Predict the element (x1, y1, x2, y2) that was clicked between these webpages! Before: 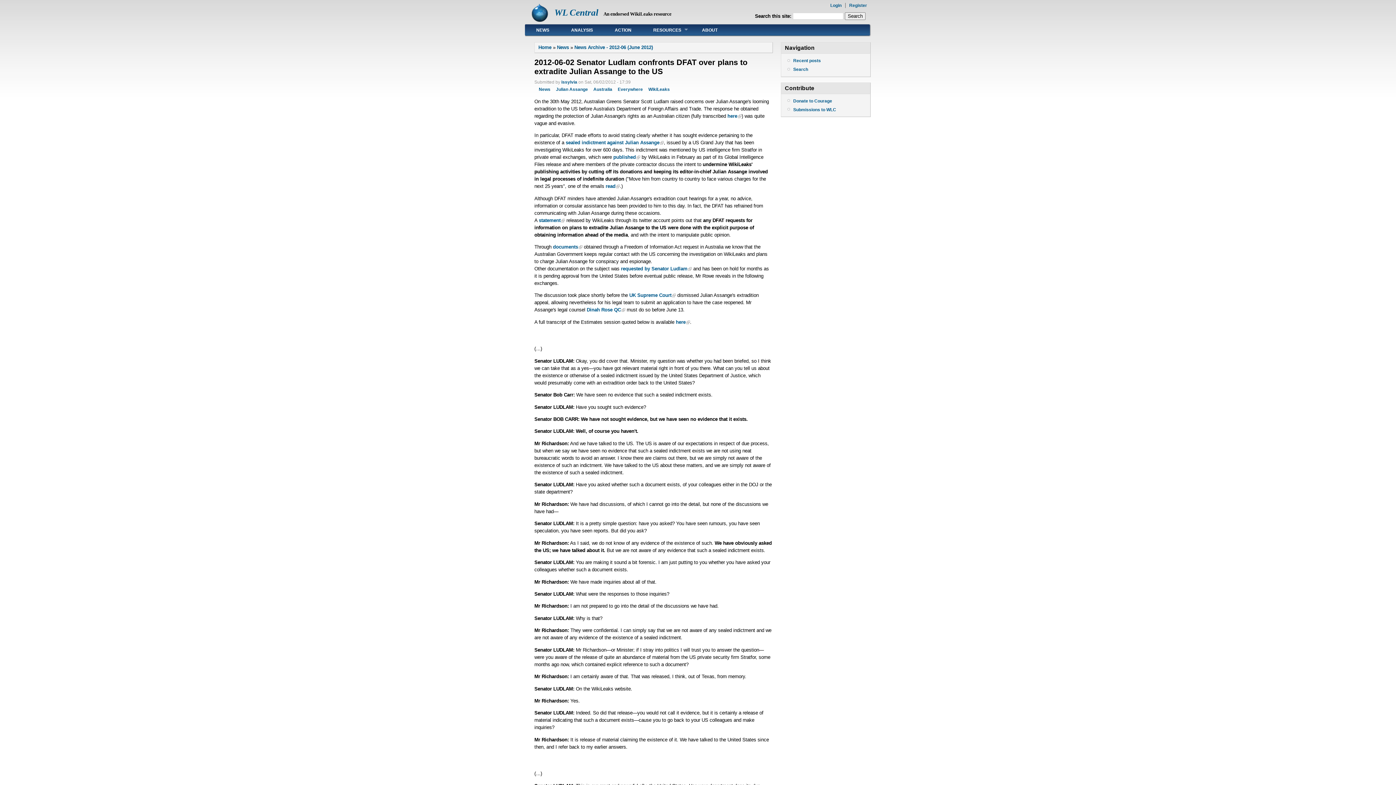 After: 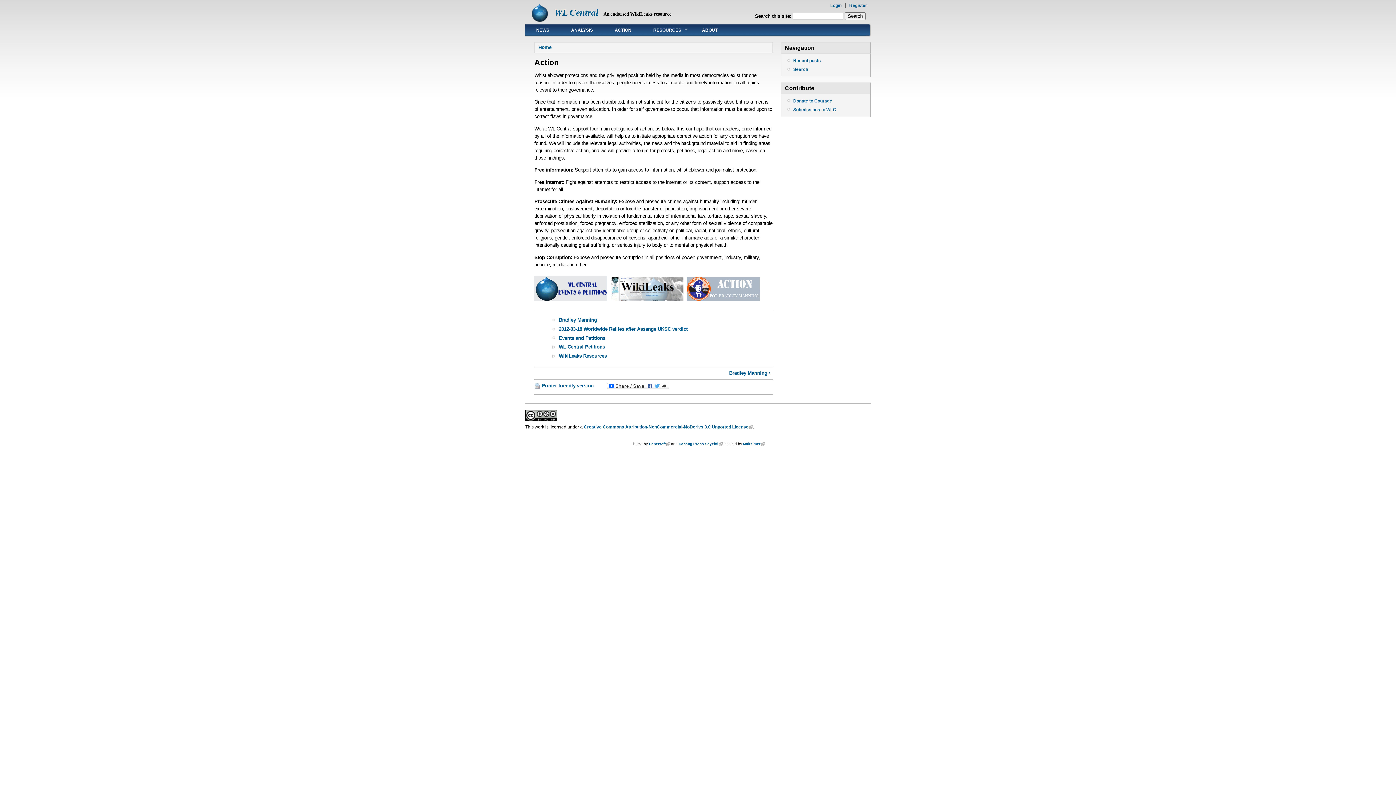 Action: bbox: (604, 24, 642, 35) label: ACTION